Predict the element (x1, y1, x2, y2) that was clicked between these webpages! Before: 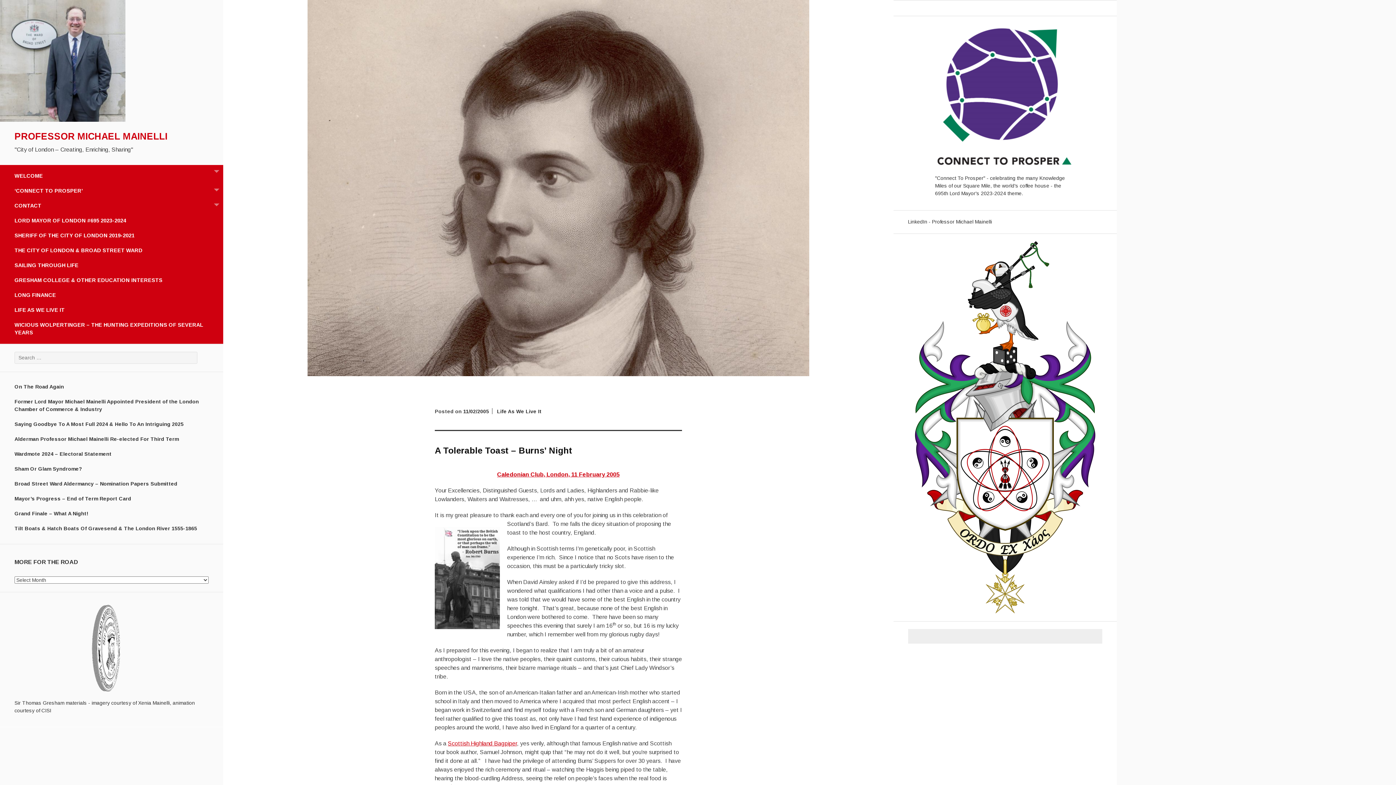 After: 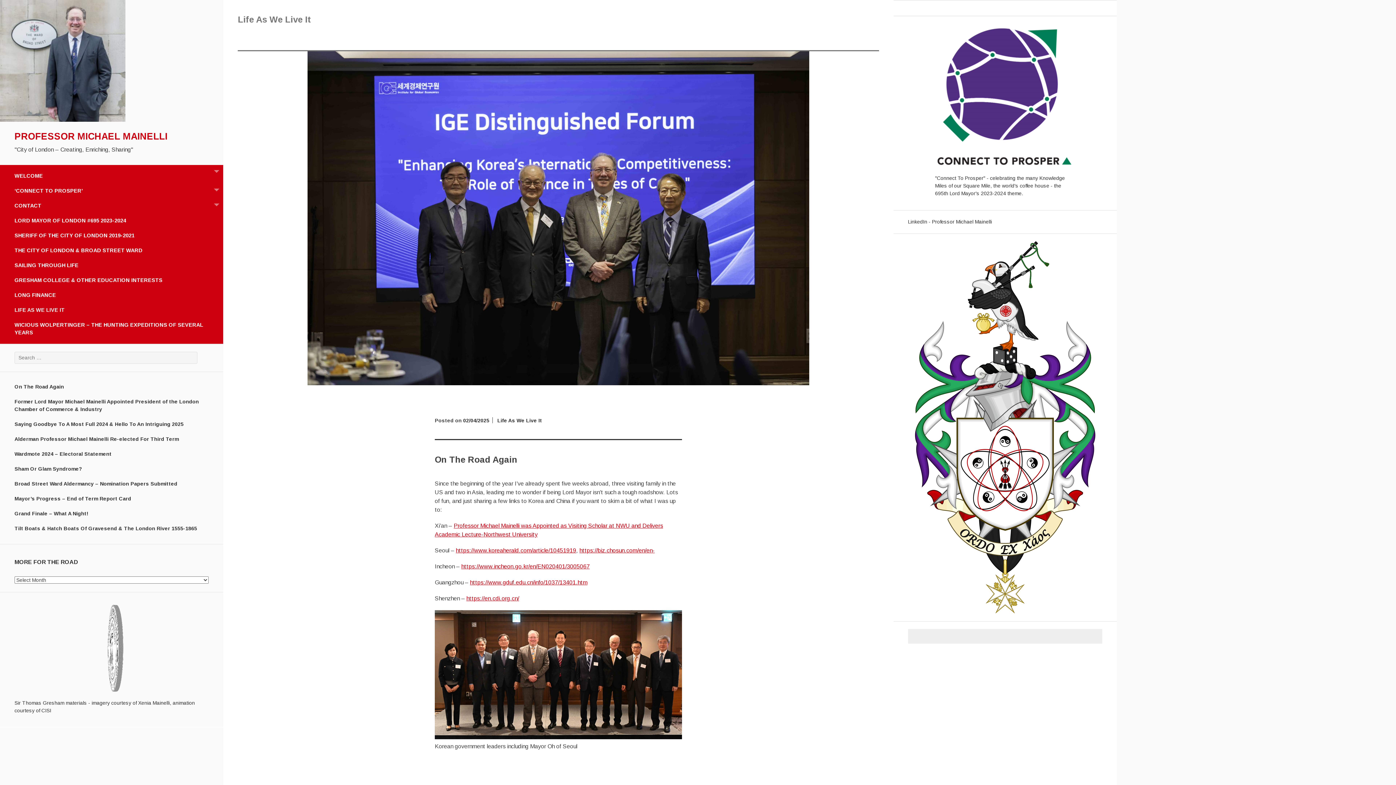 Action: bbox: (0, 302, 223, 317) label: LIFE AS WE LIVE IT